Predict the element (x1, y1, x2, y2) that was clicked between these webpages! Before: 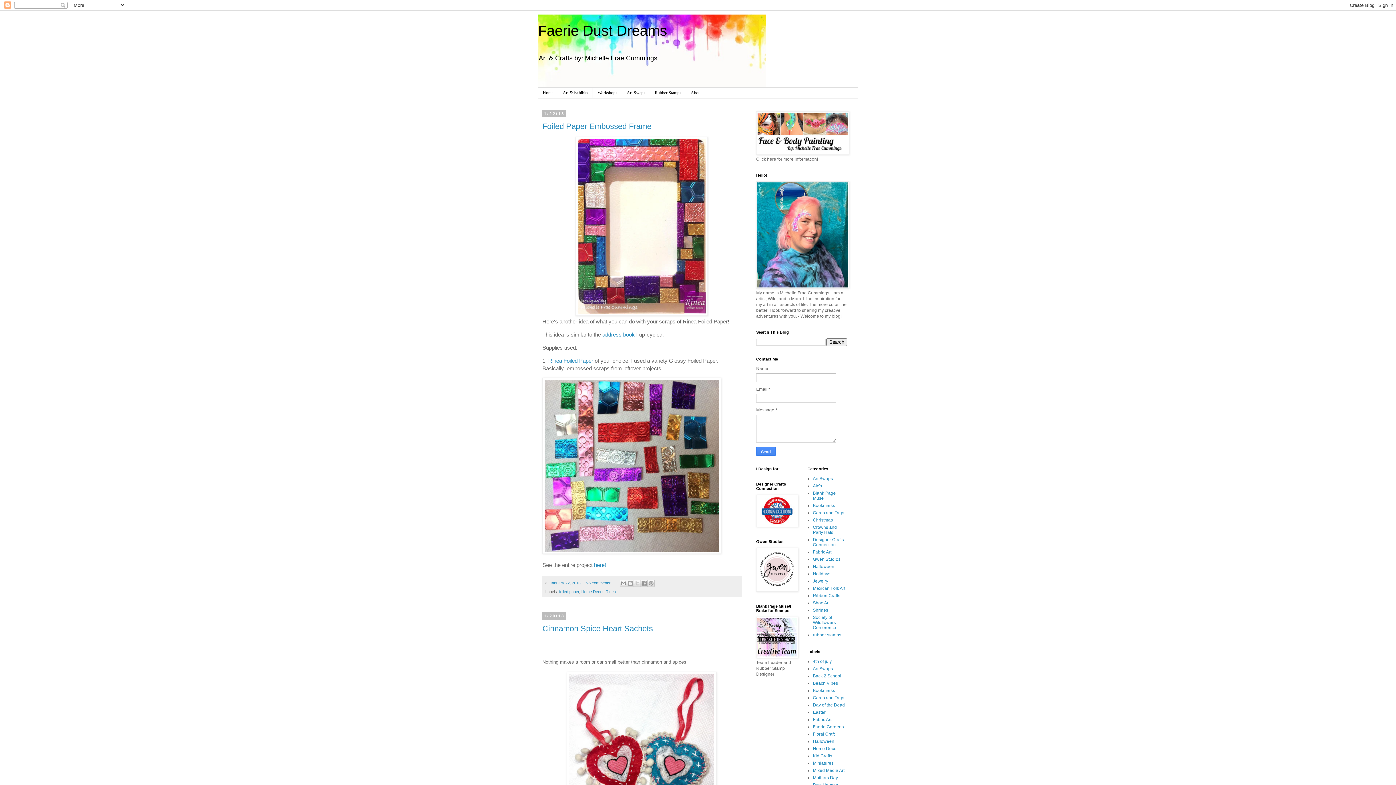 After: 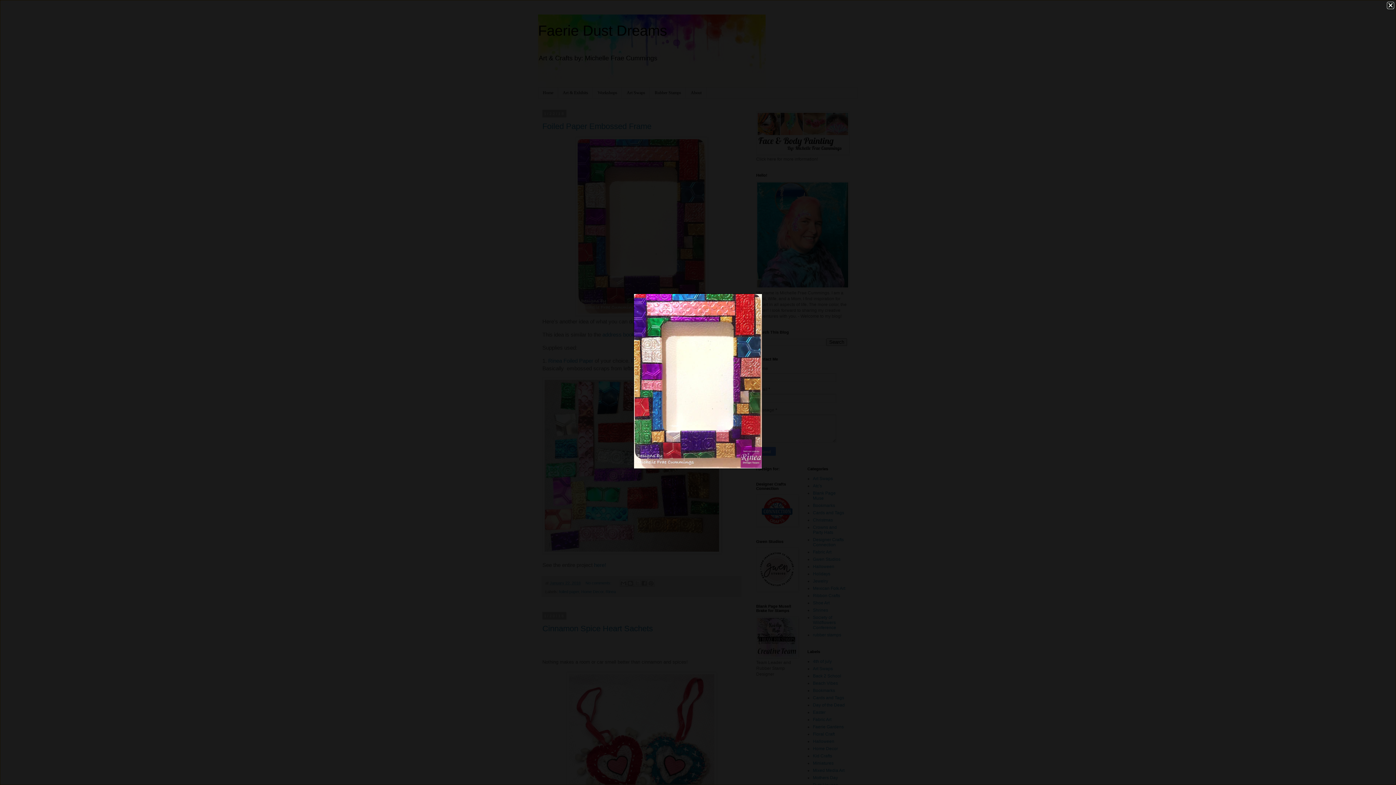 Action: bbox: (575, 310, 708, 317)